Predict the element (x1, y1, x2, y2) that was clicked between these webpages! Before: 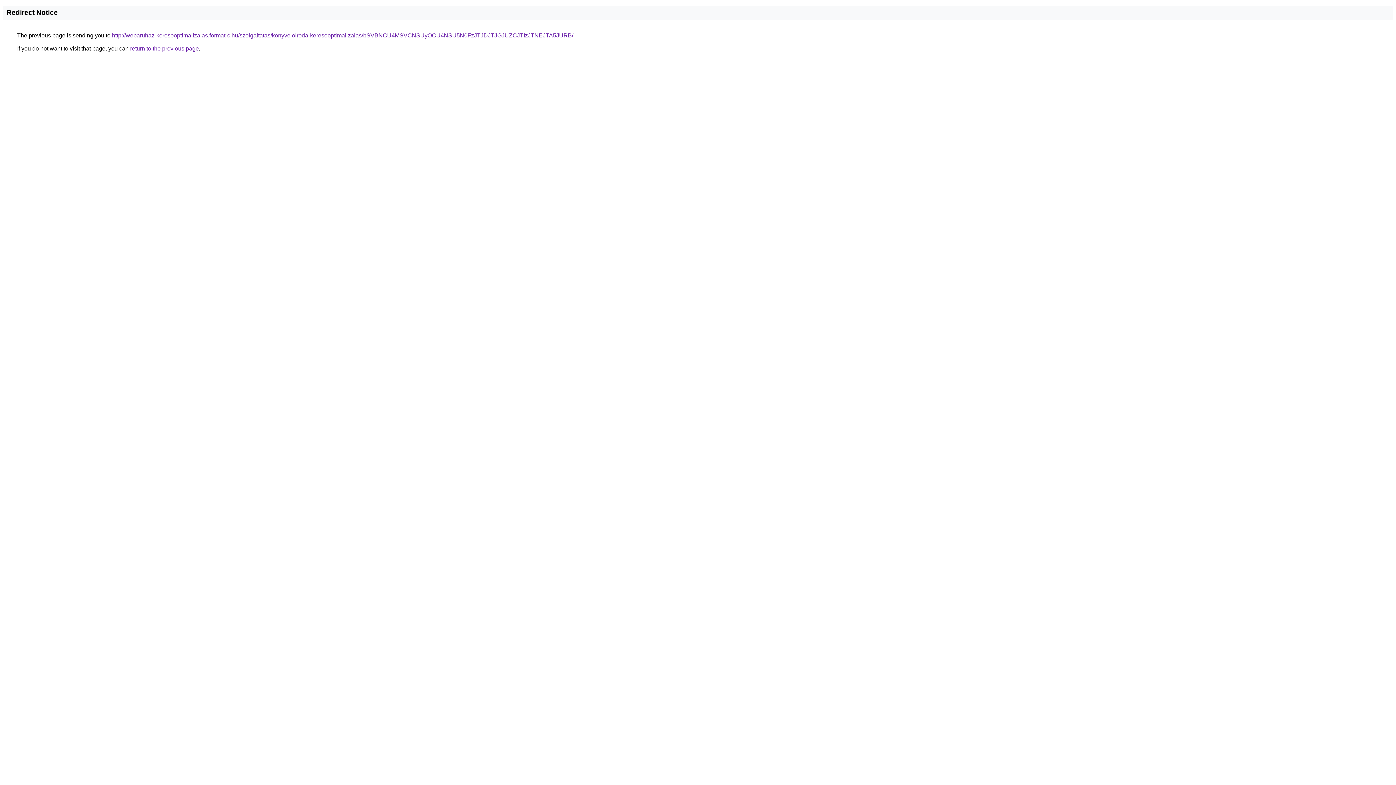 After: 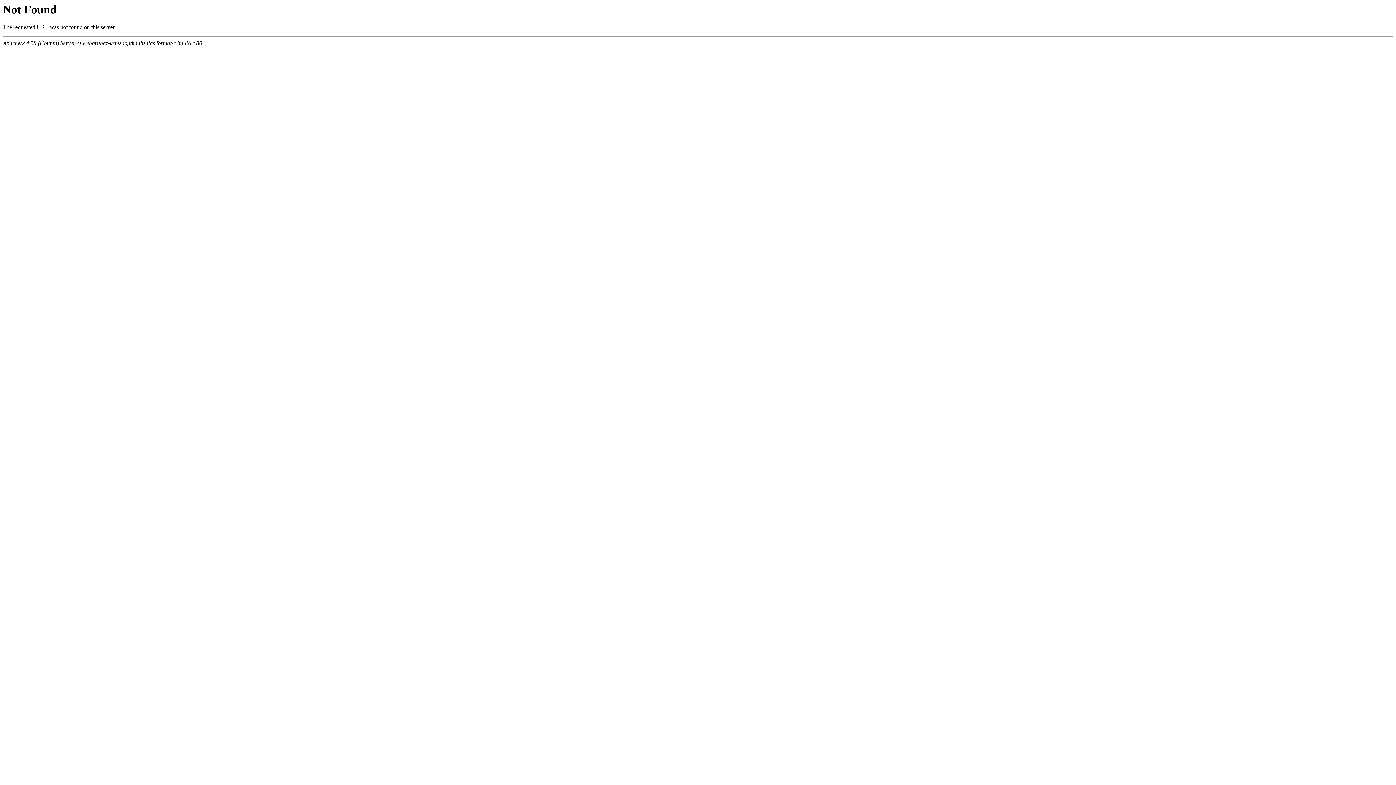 Action: bbox: (112, 32, 573, 38) label: http://webaruhaz-keresooptimalizalas.format-c.hu/szolgaltatas/konyveloiroda-keresooptimalizalas/bSVBNCU4MSVCNSUyOCU4NSU5N0FzJTJDJTJGJUZCJTIzJTNEJTA5JURB/